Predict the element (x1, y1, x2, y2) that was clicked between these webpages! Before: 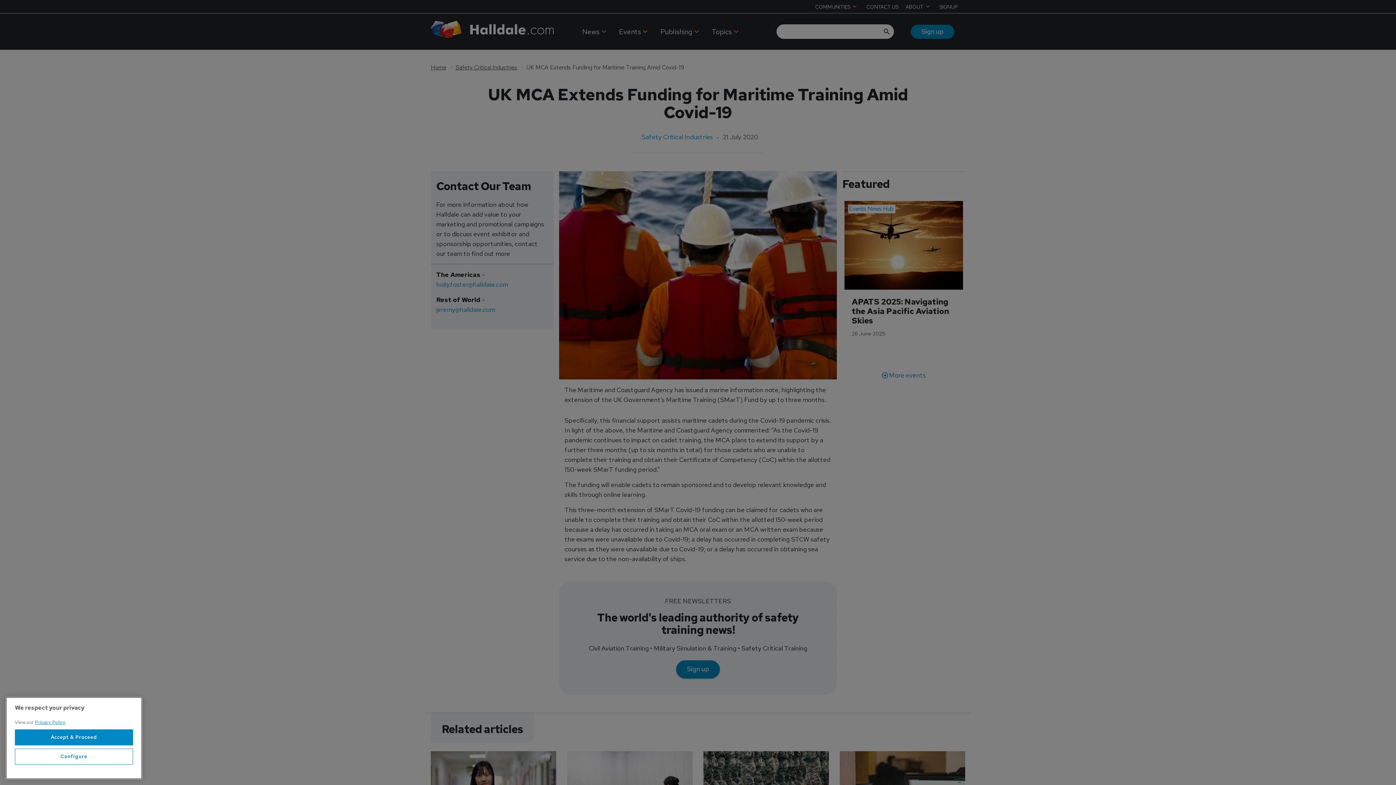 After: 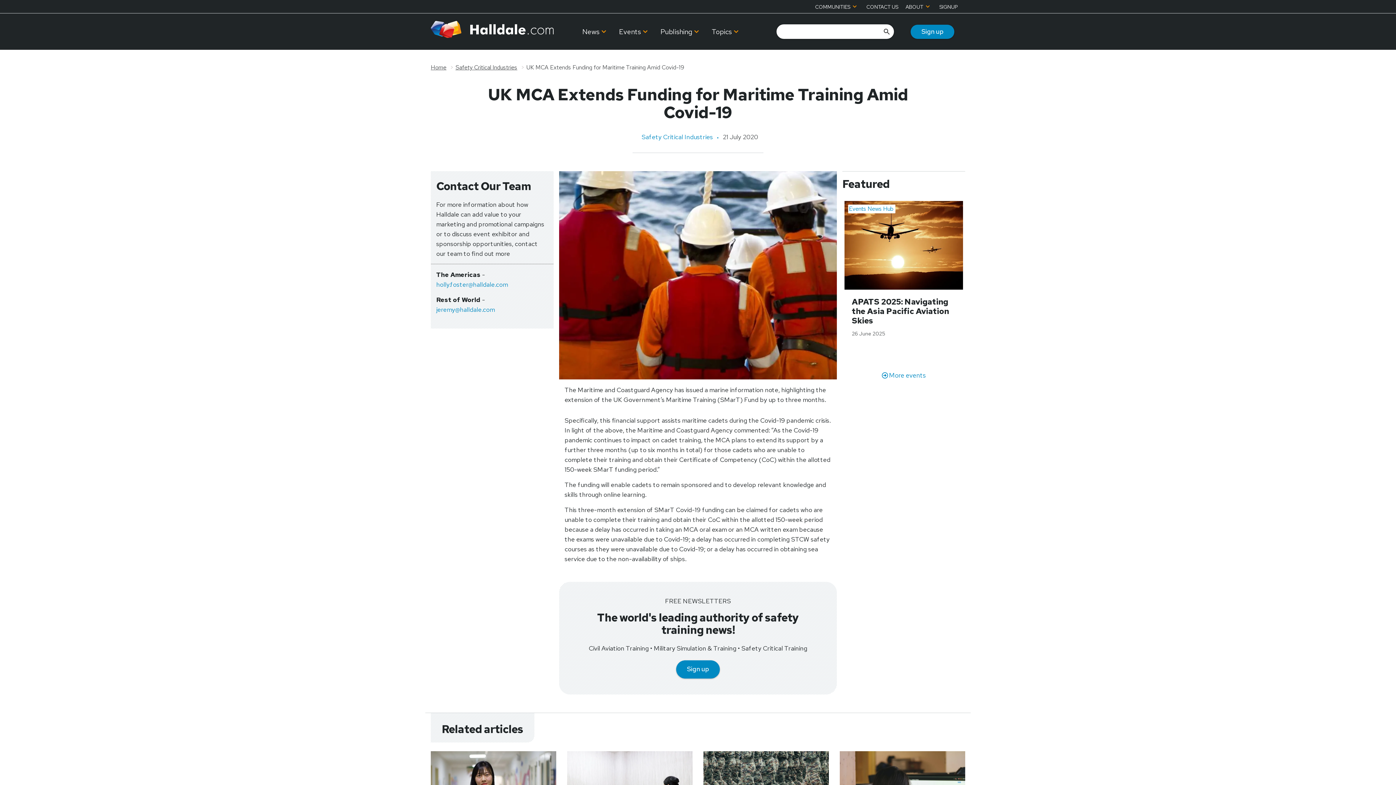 Action: label: Accept & Proceed bbox: (14, 738, 133, 754)